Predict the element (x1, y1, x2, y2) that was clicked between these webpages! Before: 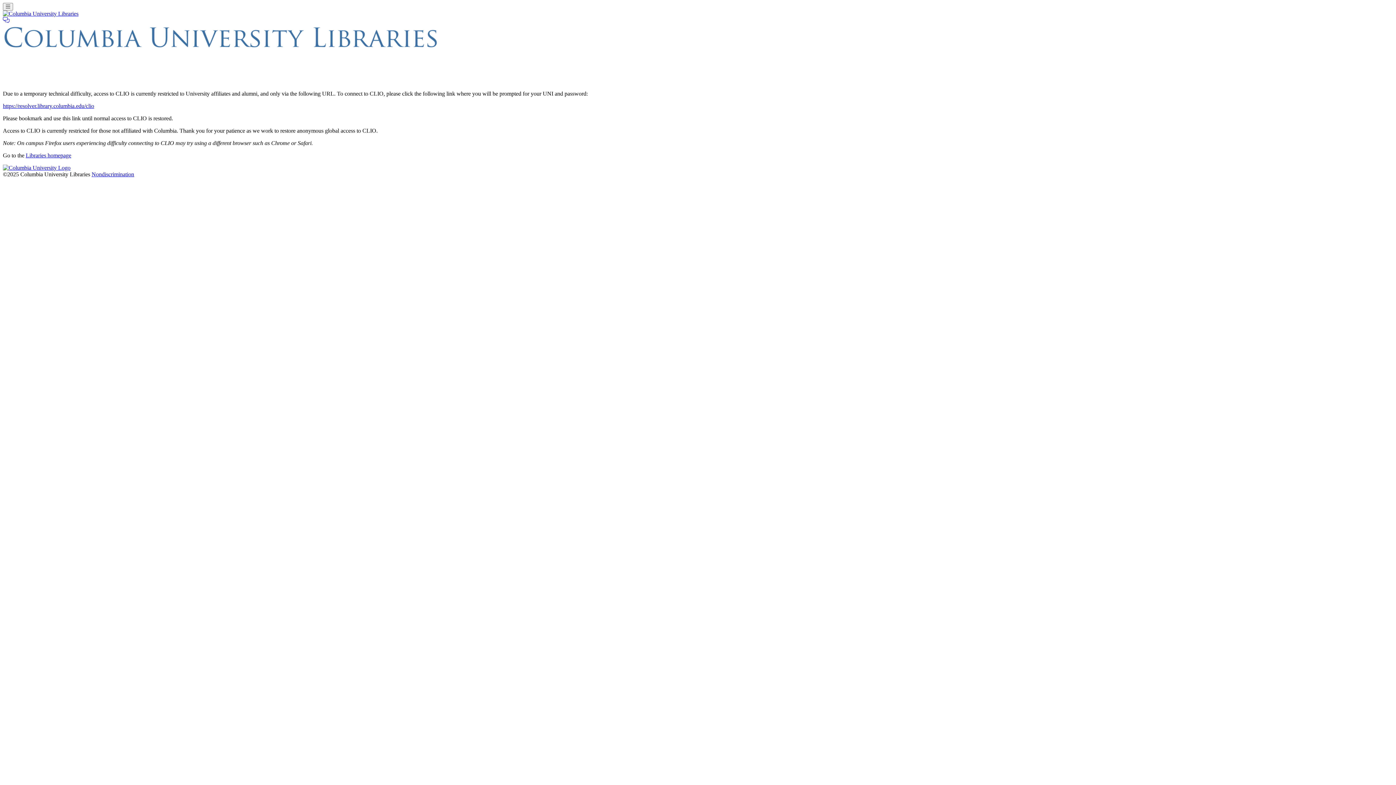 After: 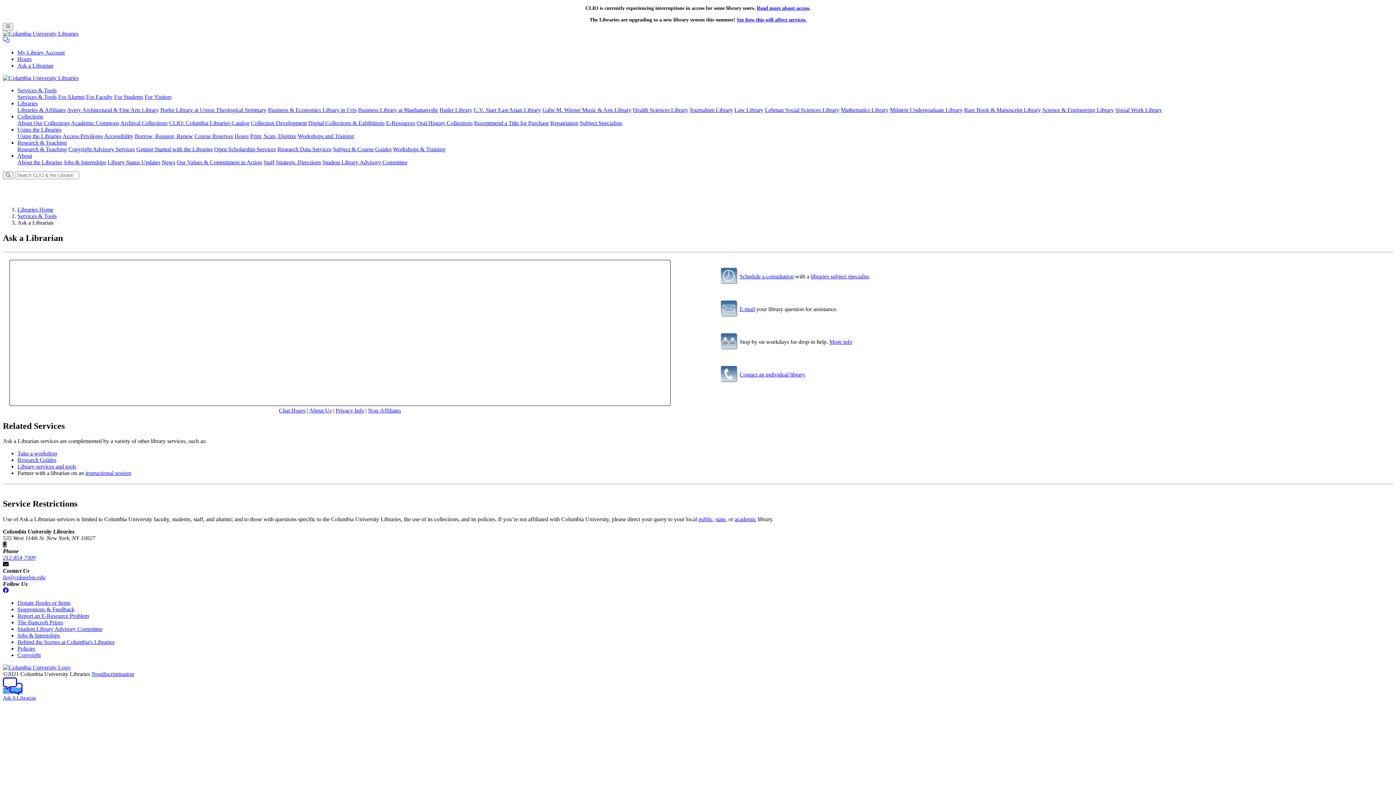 Action: bbox: (2, 17, 9, 23)